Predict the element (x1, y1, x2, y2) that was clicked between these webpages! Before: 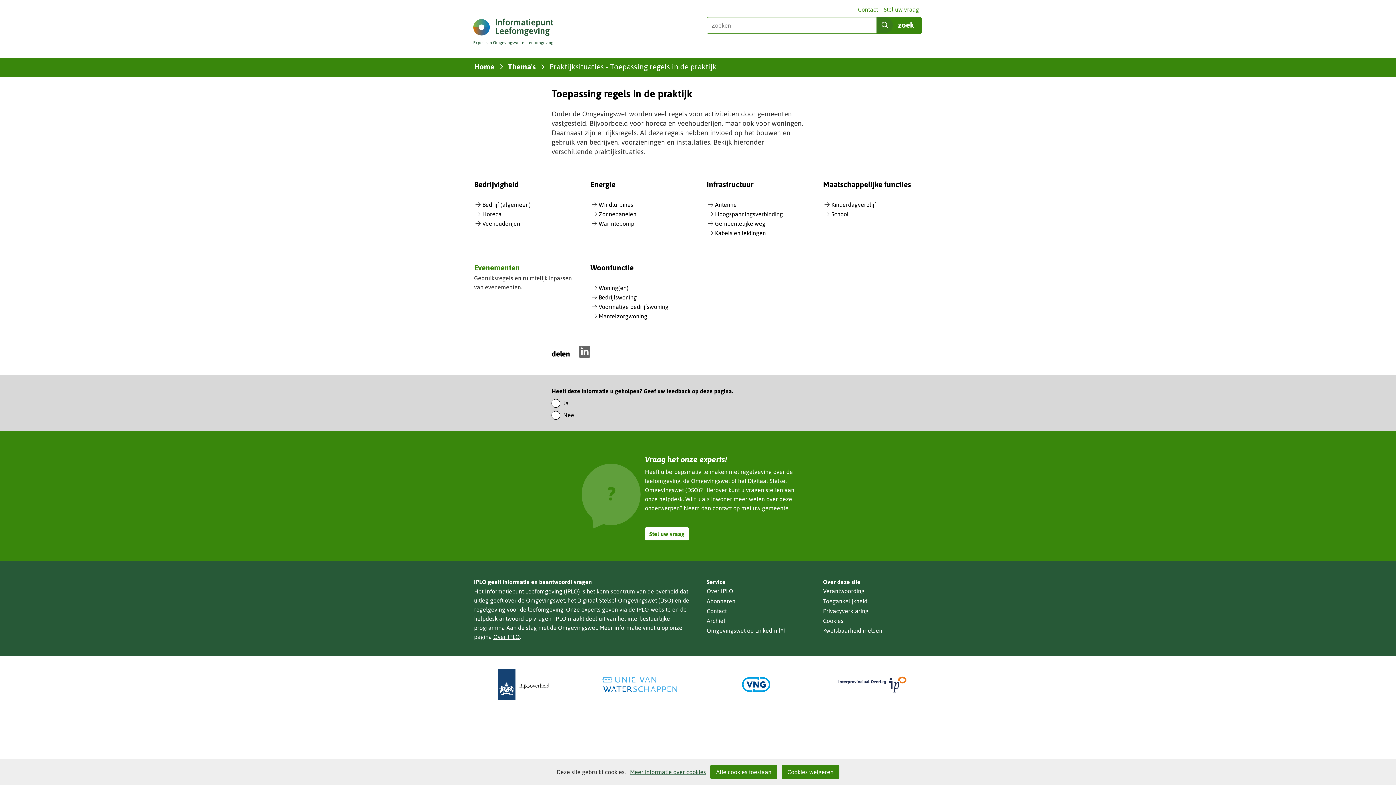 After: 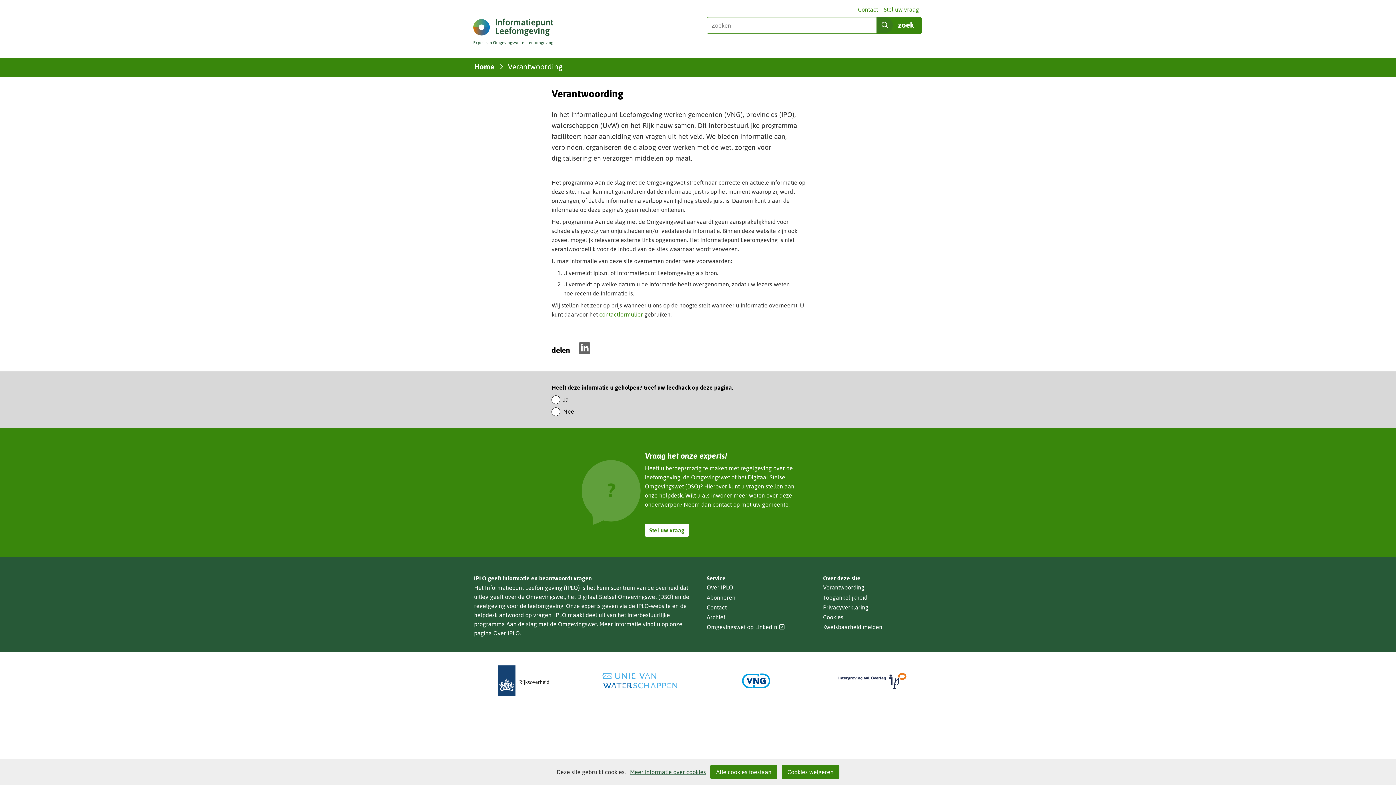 Action: bbox: (823, 588, 864, 595) label: Verantwoording